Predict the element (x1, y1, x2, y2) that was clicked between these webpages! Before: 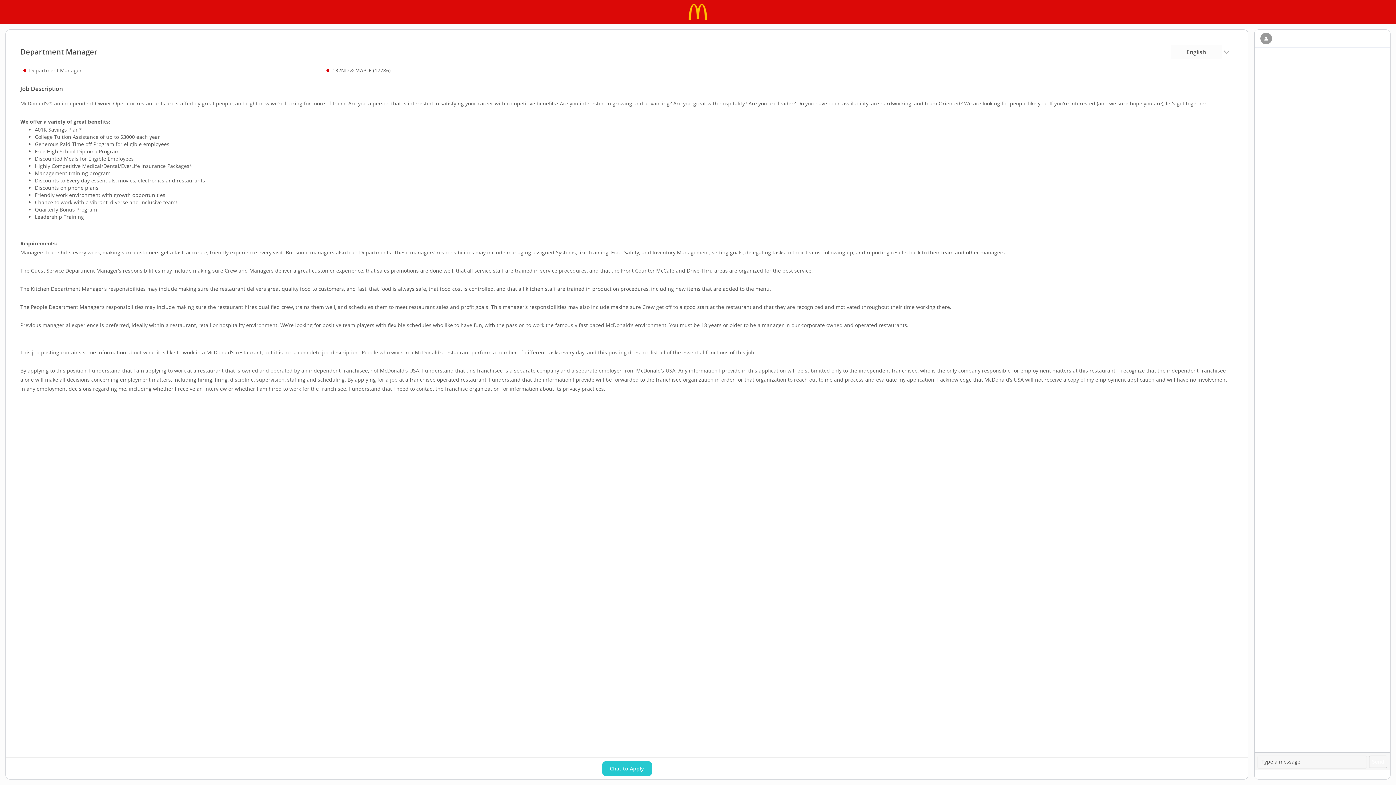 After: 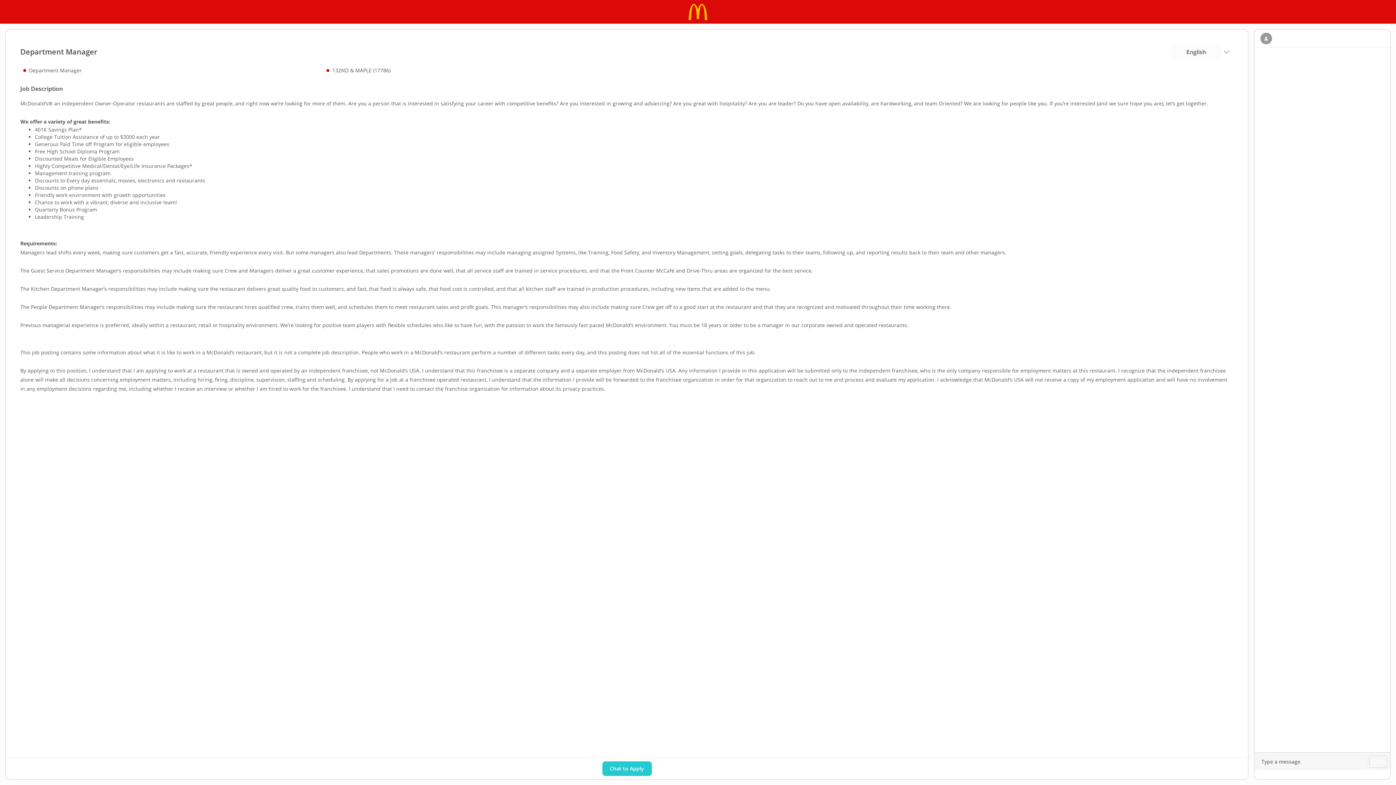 Action: bbox: (602, 761, 651, 776) label: Chat to Apply